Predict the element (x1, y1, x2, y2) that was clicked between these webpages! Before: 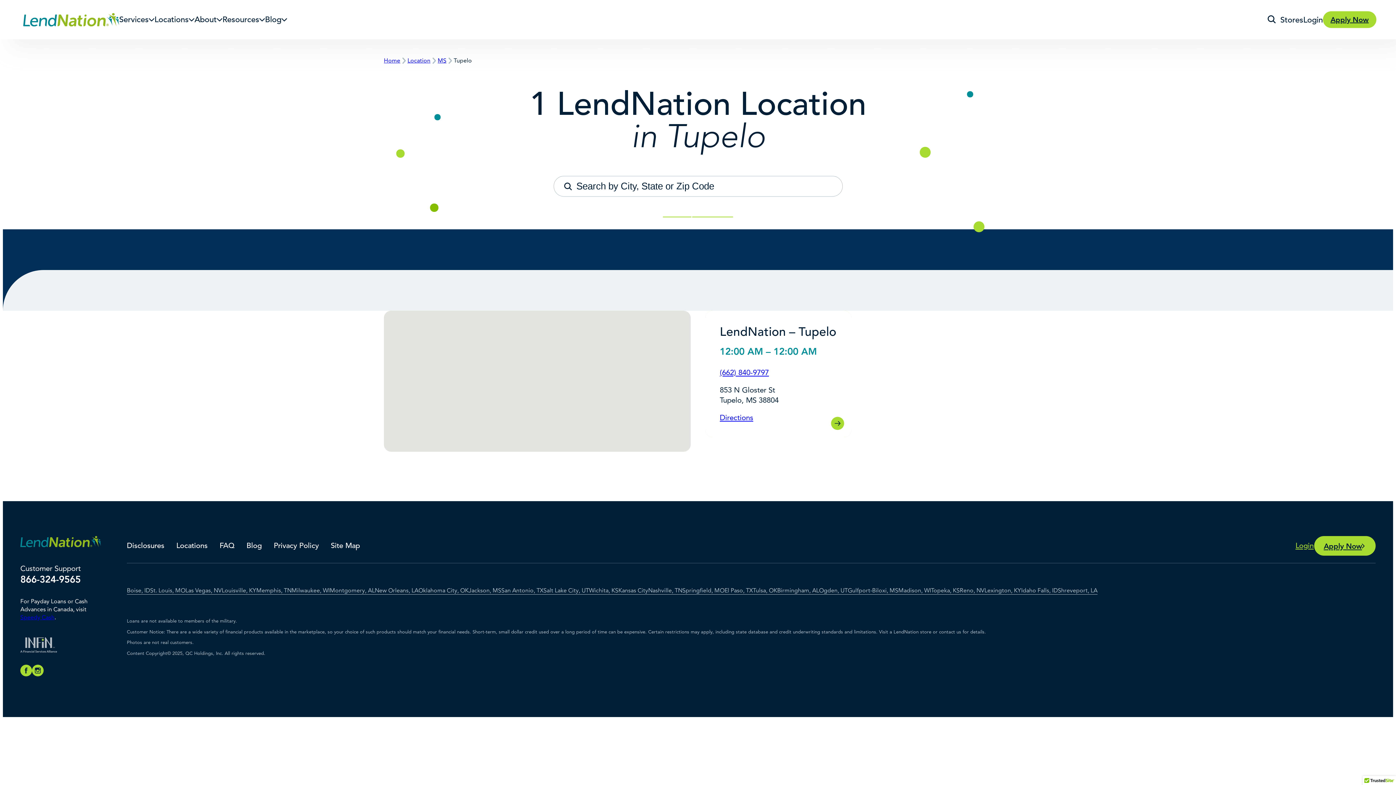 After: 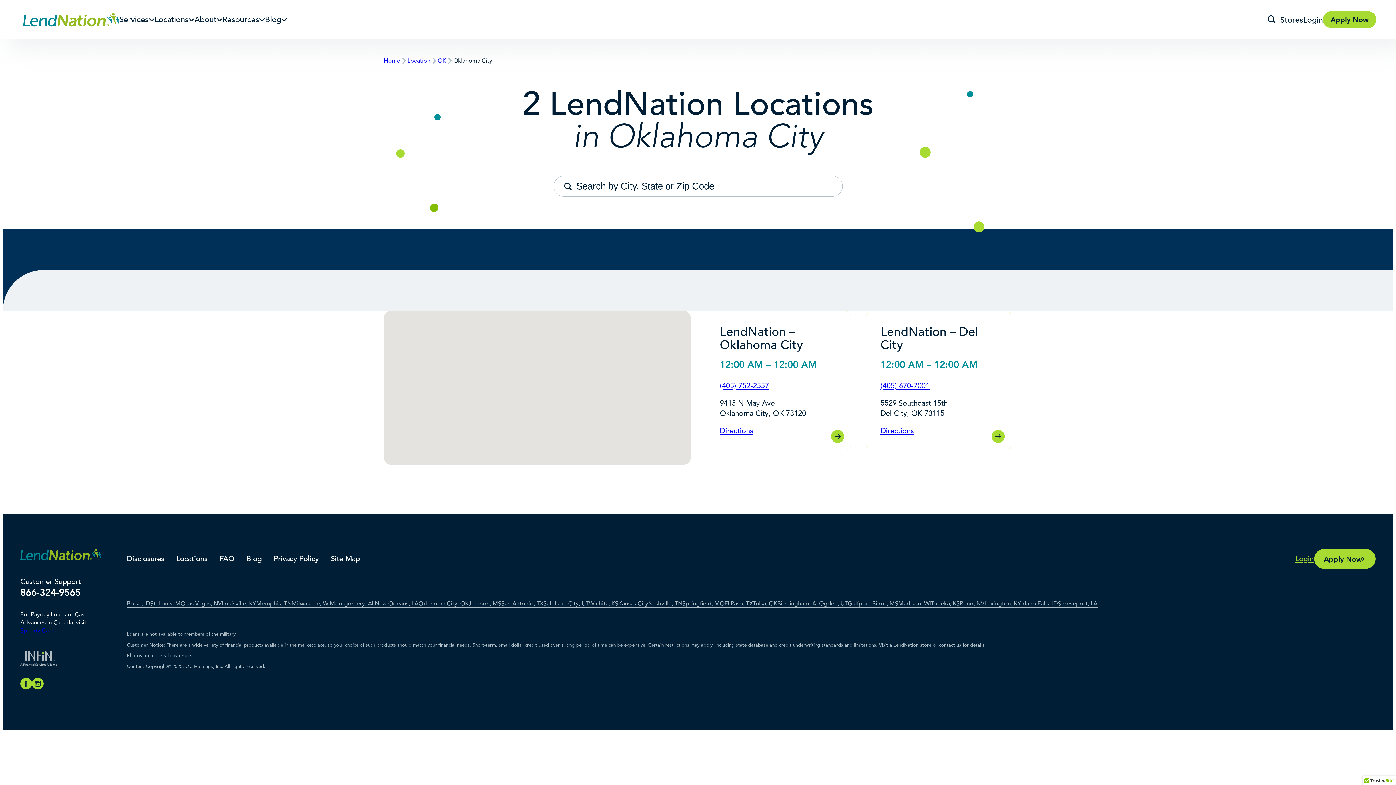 Action: bbox: (418, 587, 468, 594) label: Oklahoma City, OK